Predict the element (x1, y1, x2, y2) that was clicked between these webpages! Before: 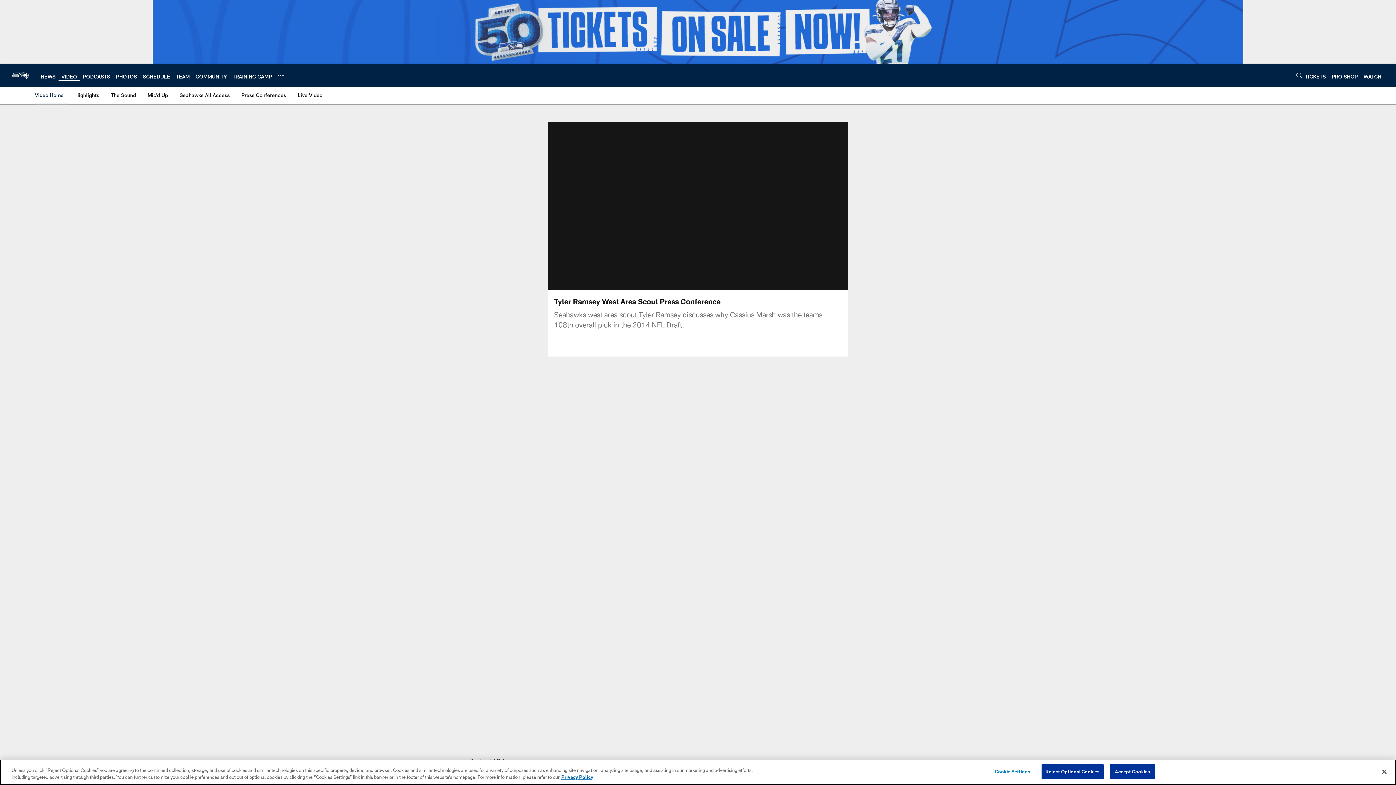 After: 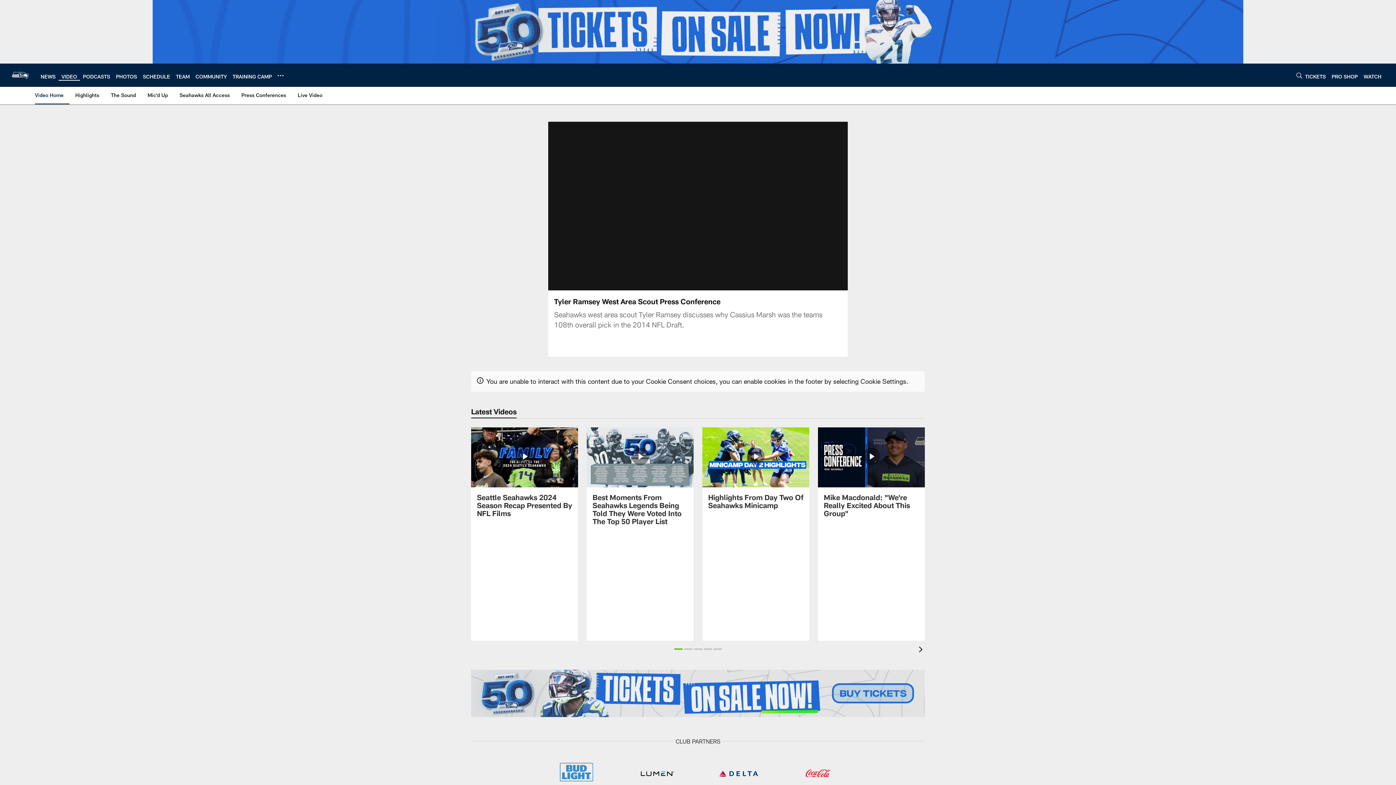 Action: label: Reject Optional Cookies bbox: (1041, 764, 1103, 779)